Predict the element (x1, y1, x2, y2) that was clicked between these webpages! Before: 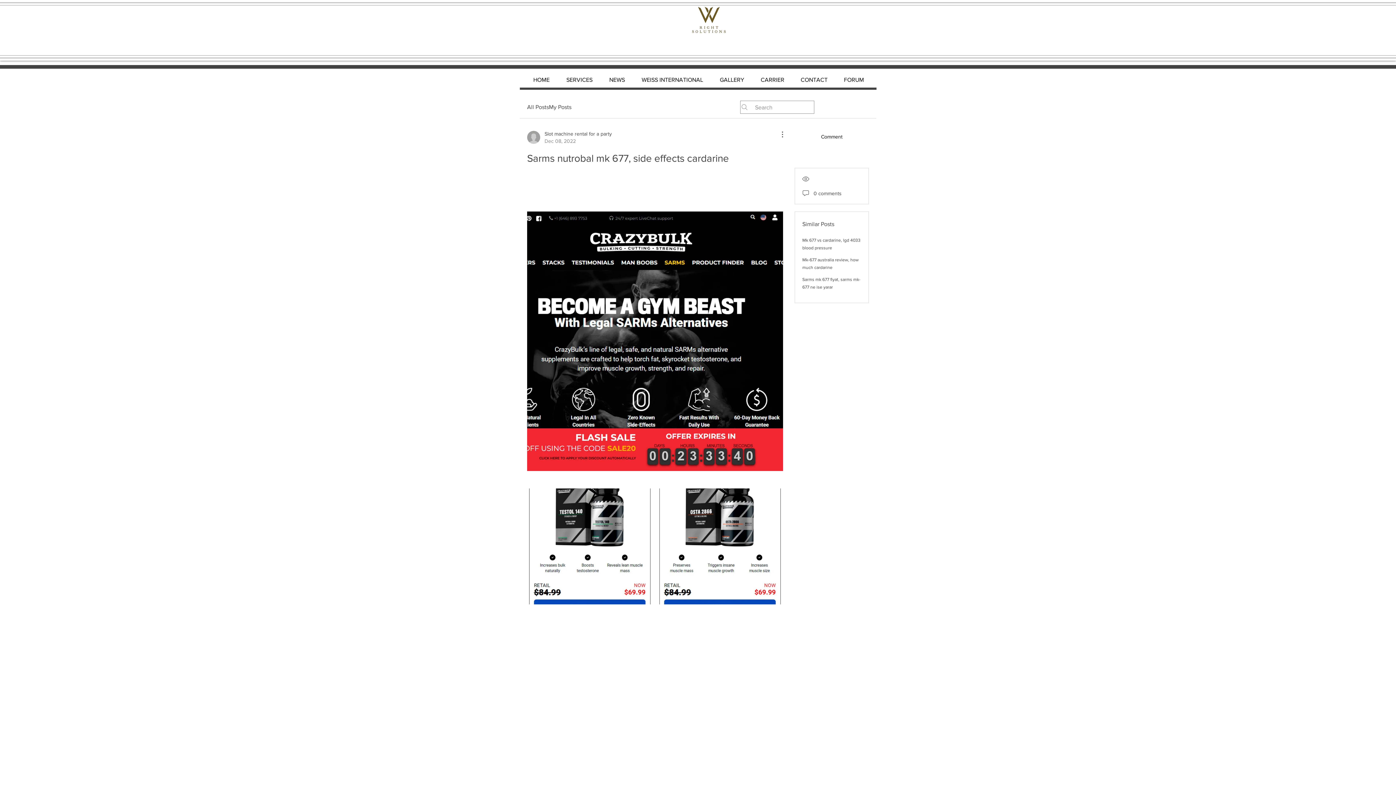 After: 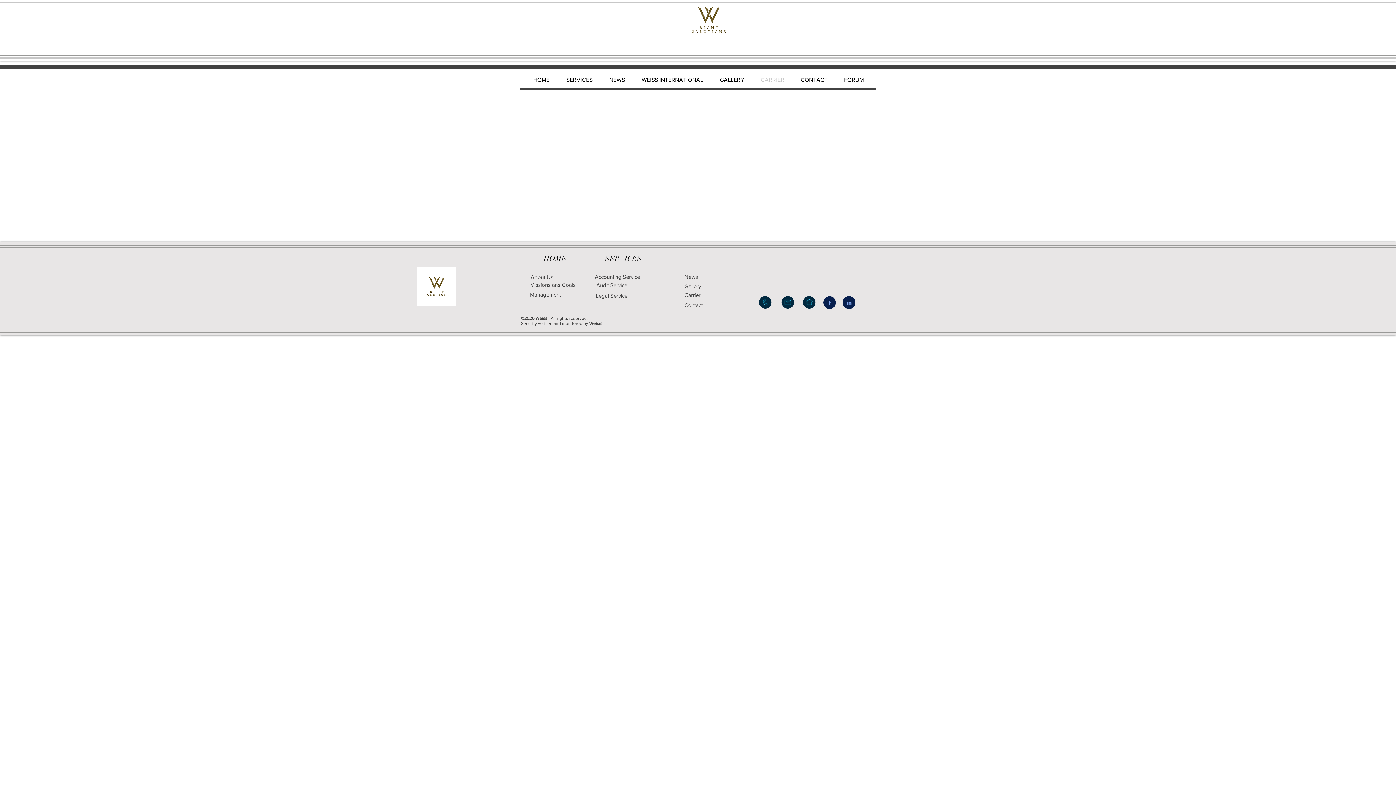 Action: label: CARRIER bbox: (752, 69, 792, 90)